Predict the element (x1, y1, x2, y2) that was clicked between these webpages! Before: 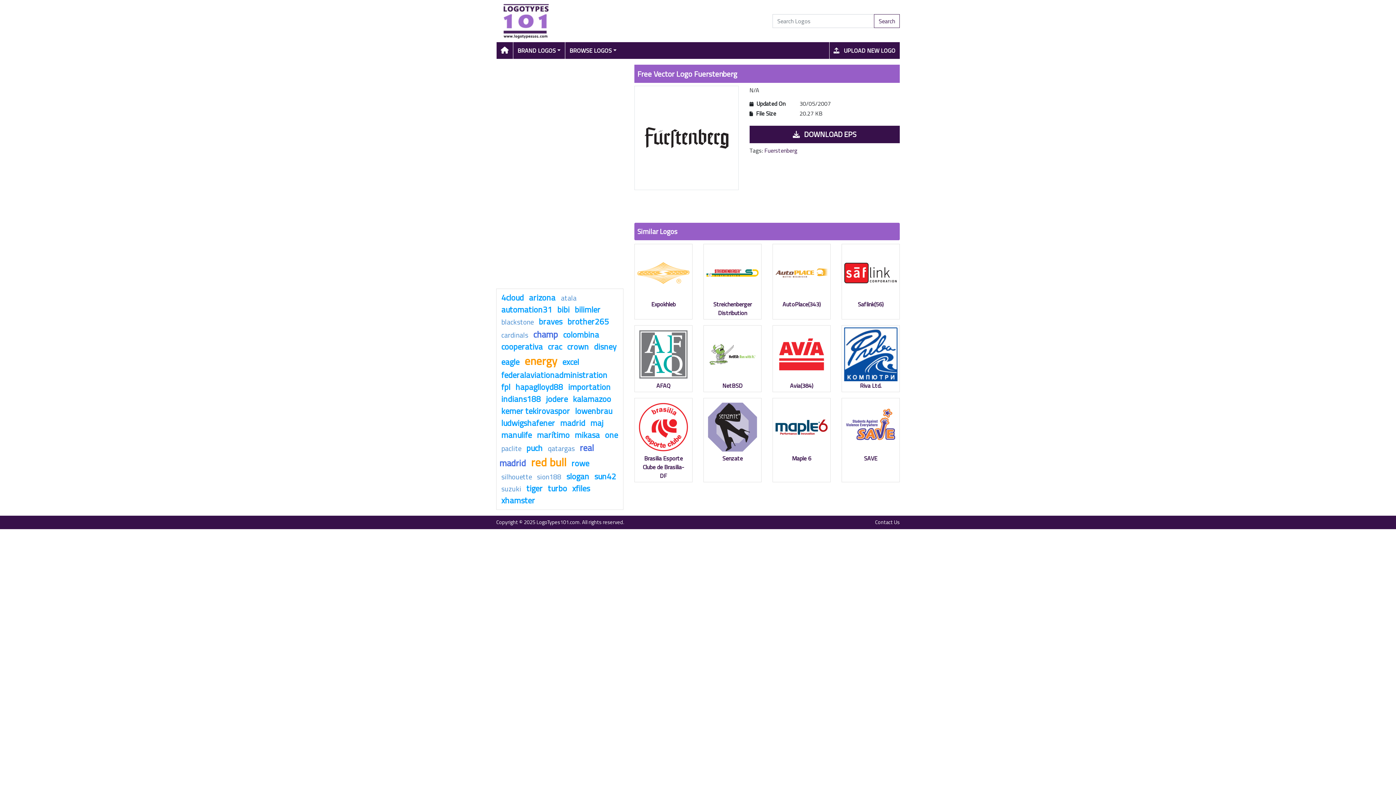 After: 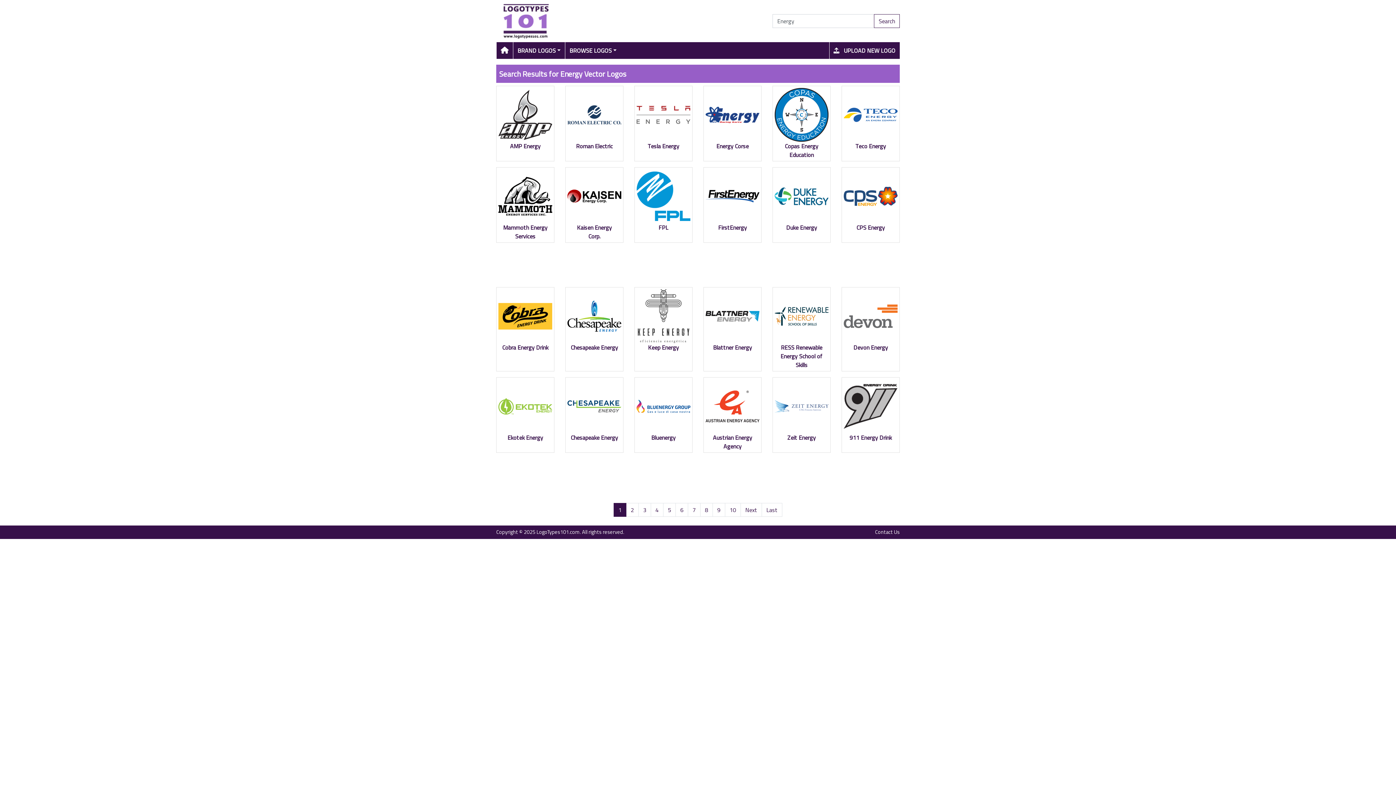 Action: bbox: (524, 352, 557, 369) label: energy